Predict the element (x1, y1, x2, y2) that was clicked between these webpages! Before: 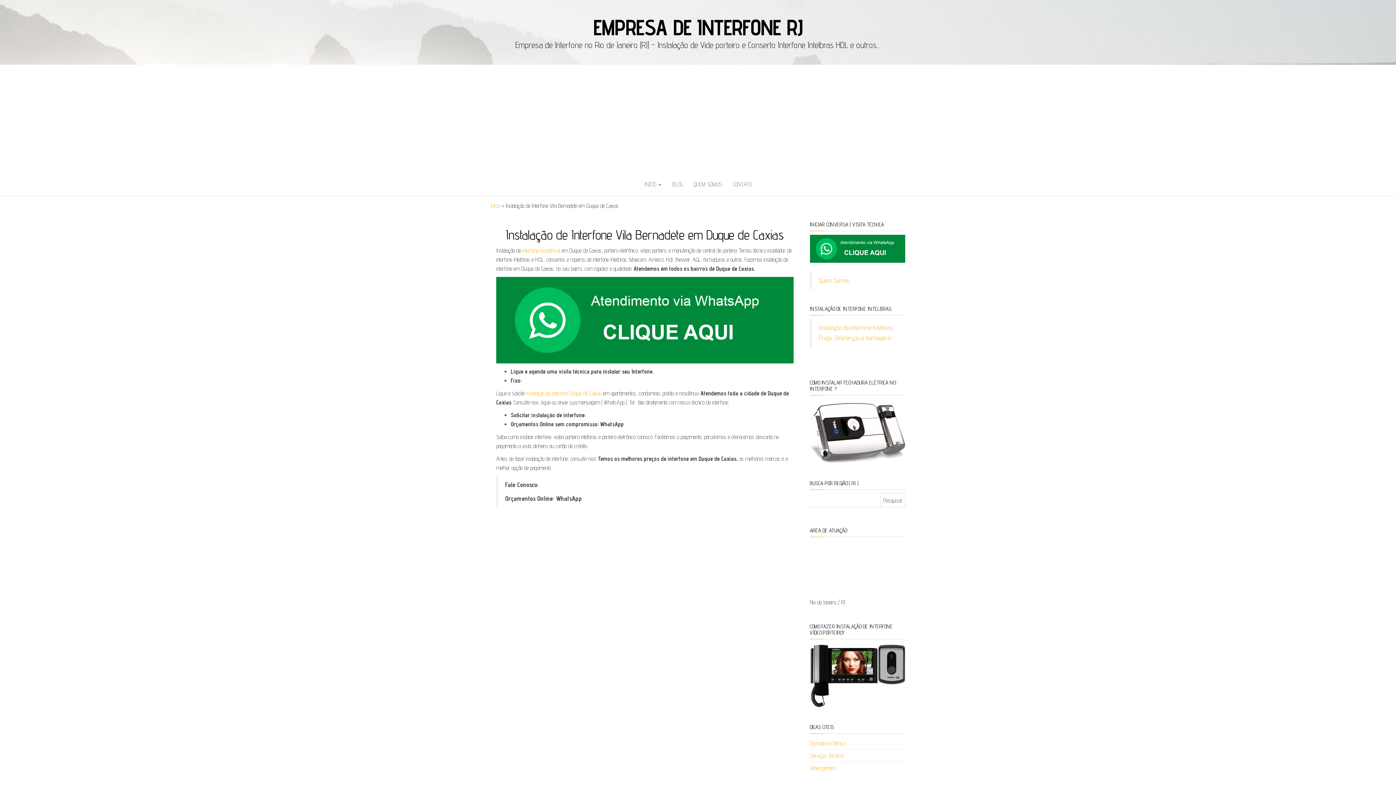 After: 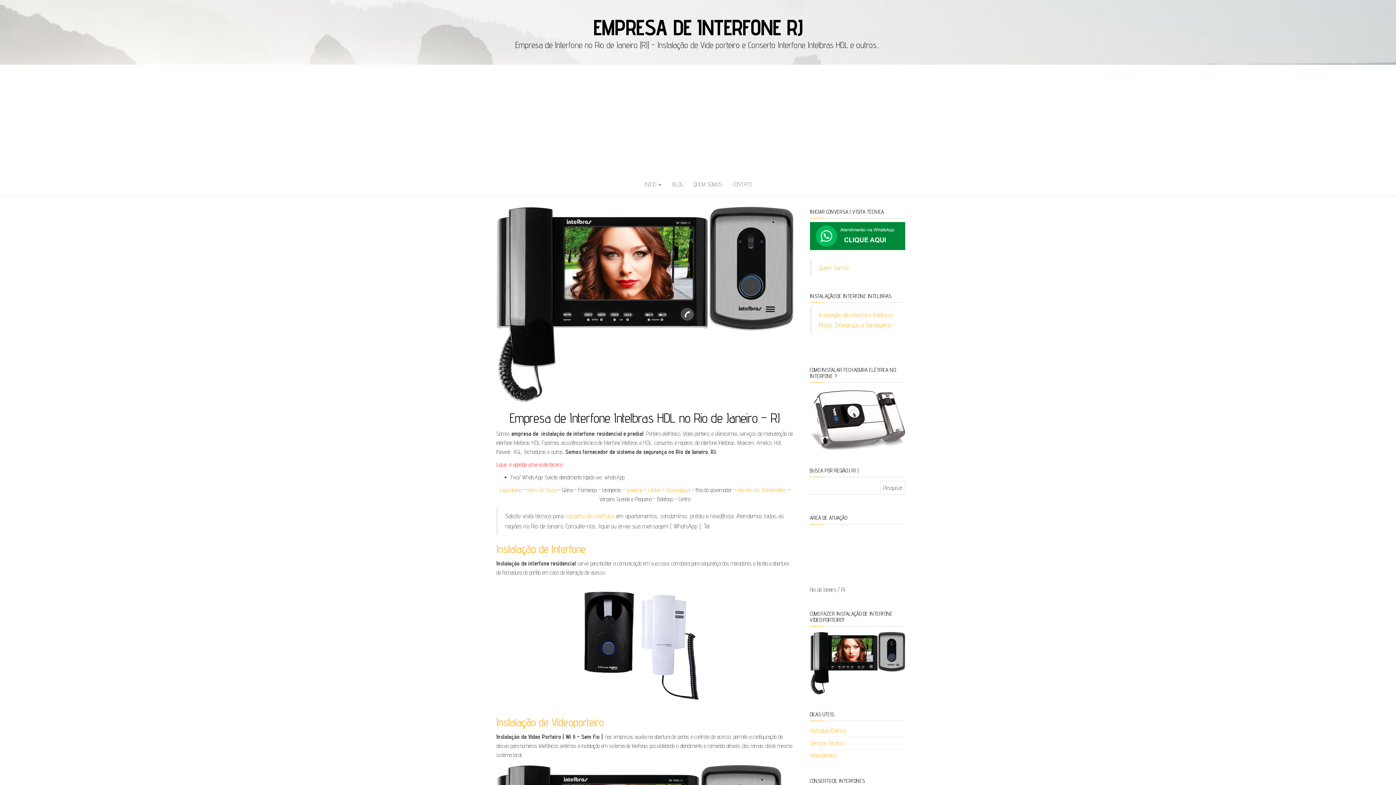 Action: bbox: (639, 173, 666, 195) label: INÍCIO 